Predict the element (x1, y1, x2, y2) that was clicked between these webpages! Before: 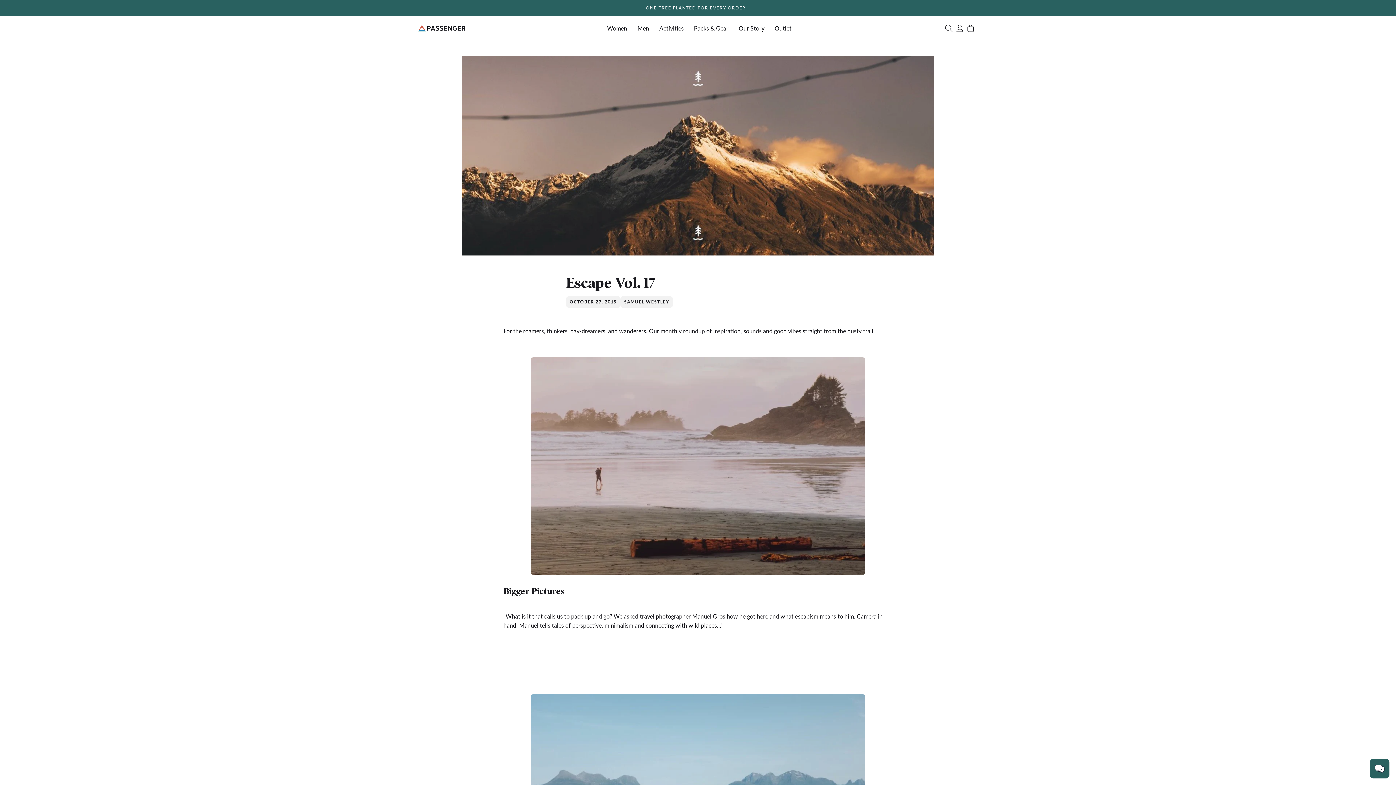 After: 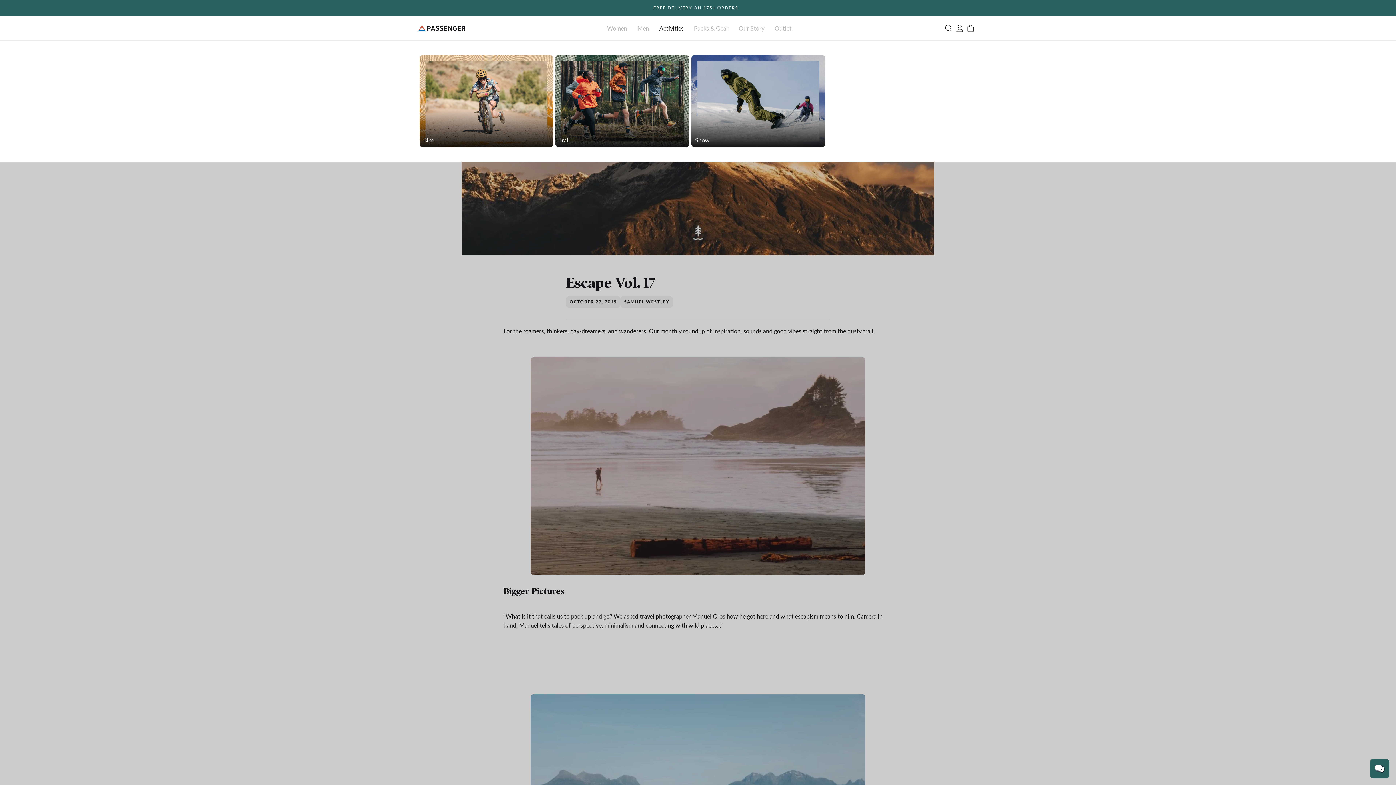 Action: bbox: (654, 16, 689, 40) label: Activities